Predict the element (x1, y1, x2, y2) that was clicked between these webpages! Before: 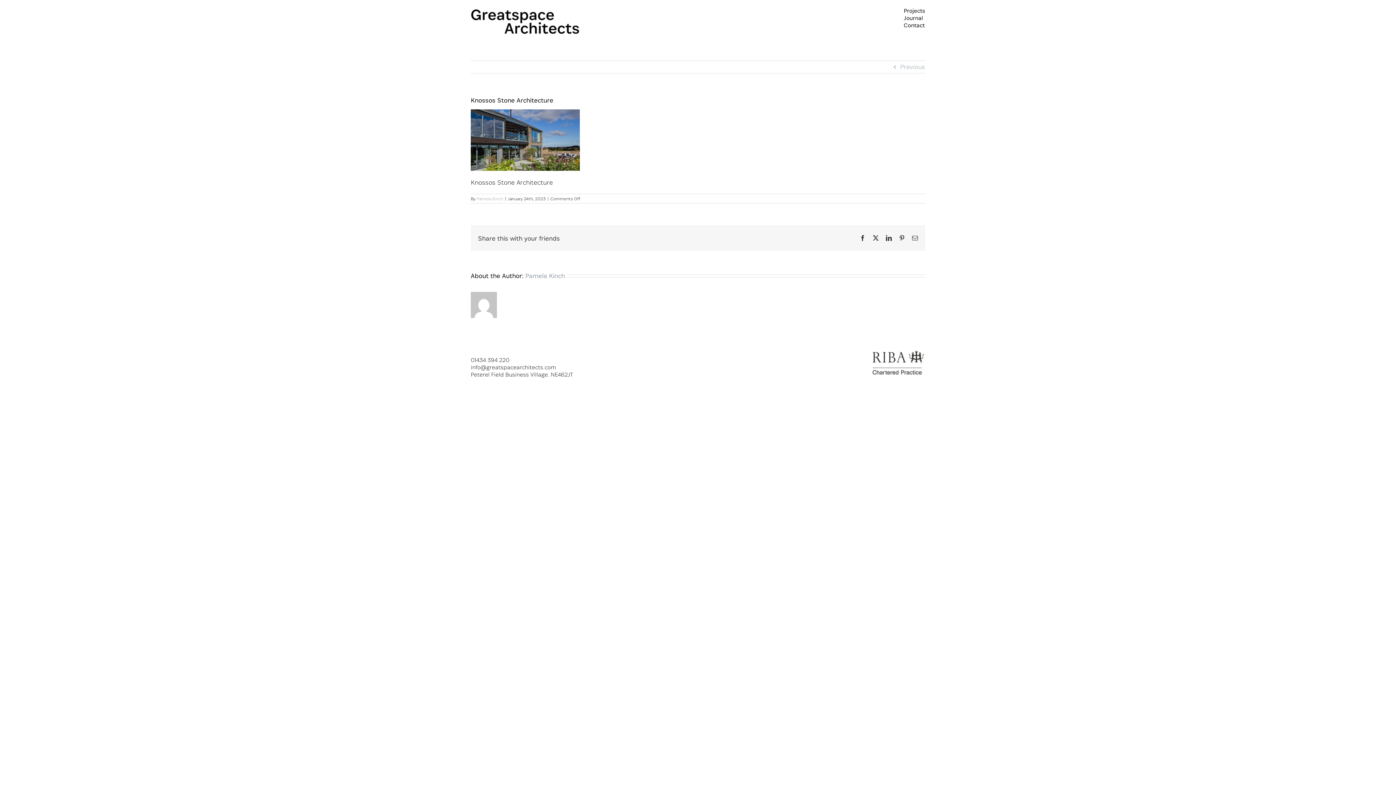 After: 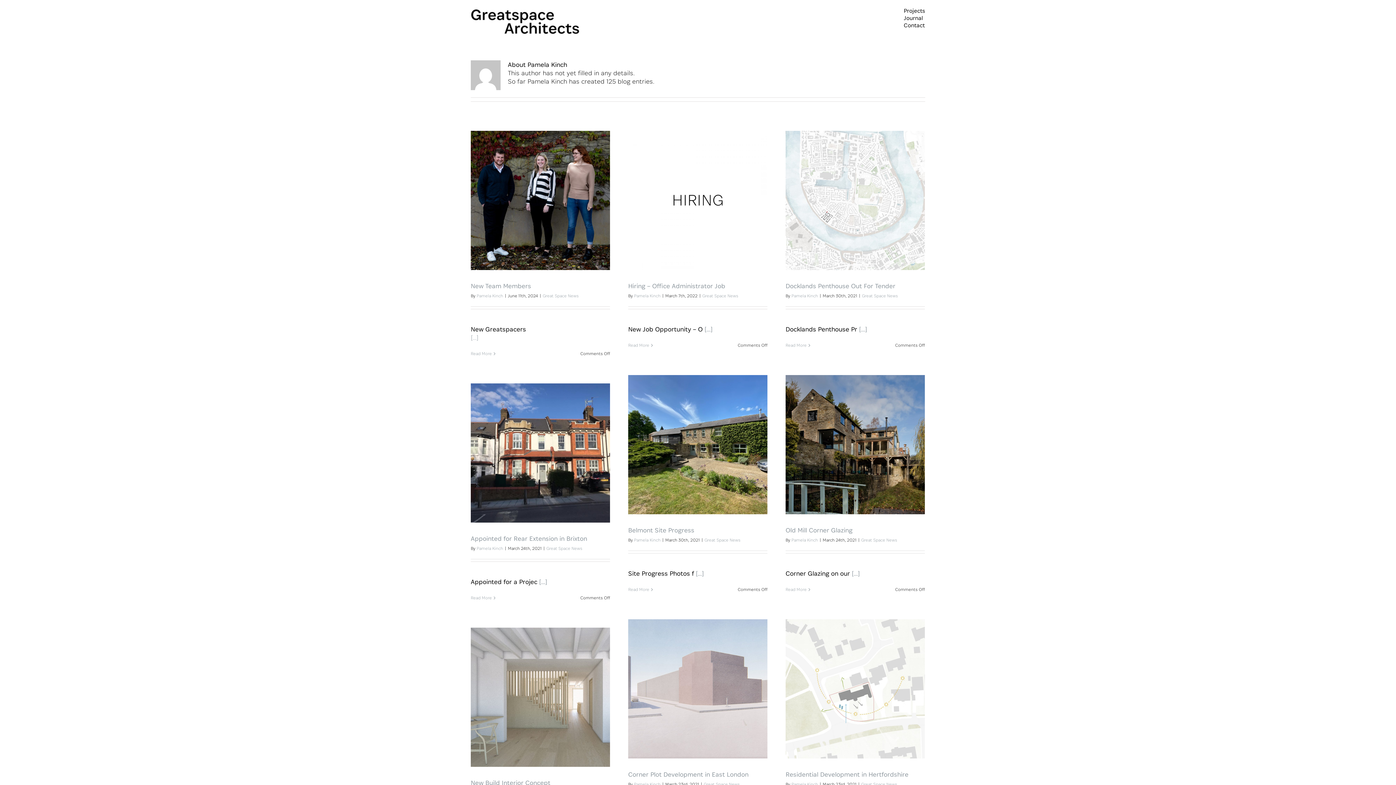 Action: bbox: (525, 271, 565, 280) label: Pamela Kinch